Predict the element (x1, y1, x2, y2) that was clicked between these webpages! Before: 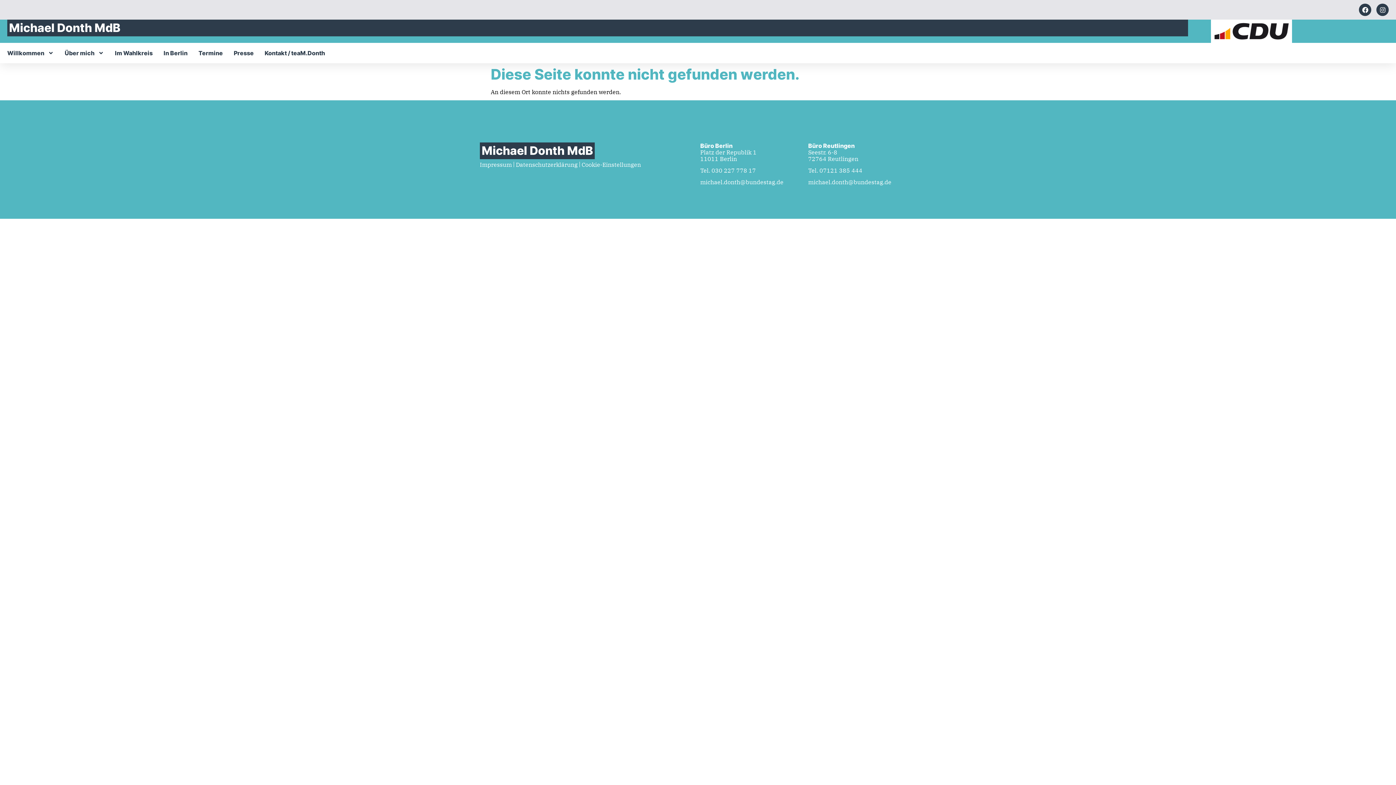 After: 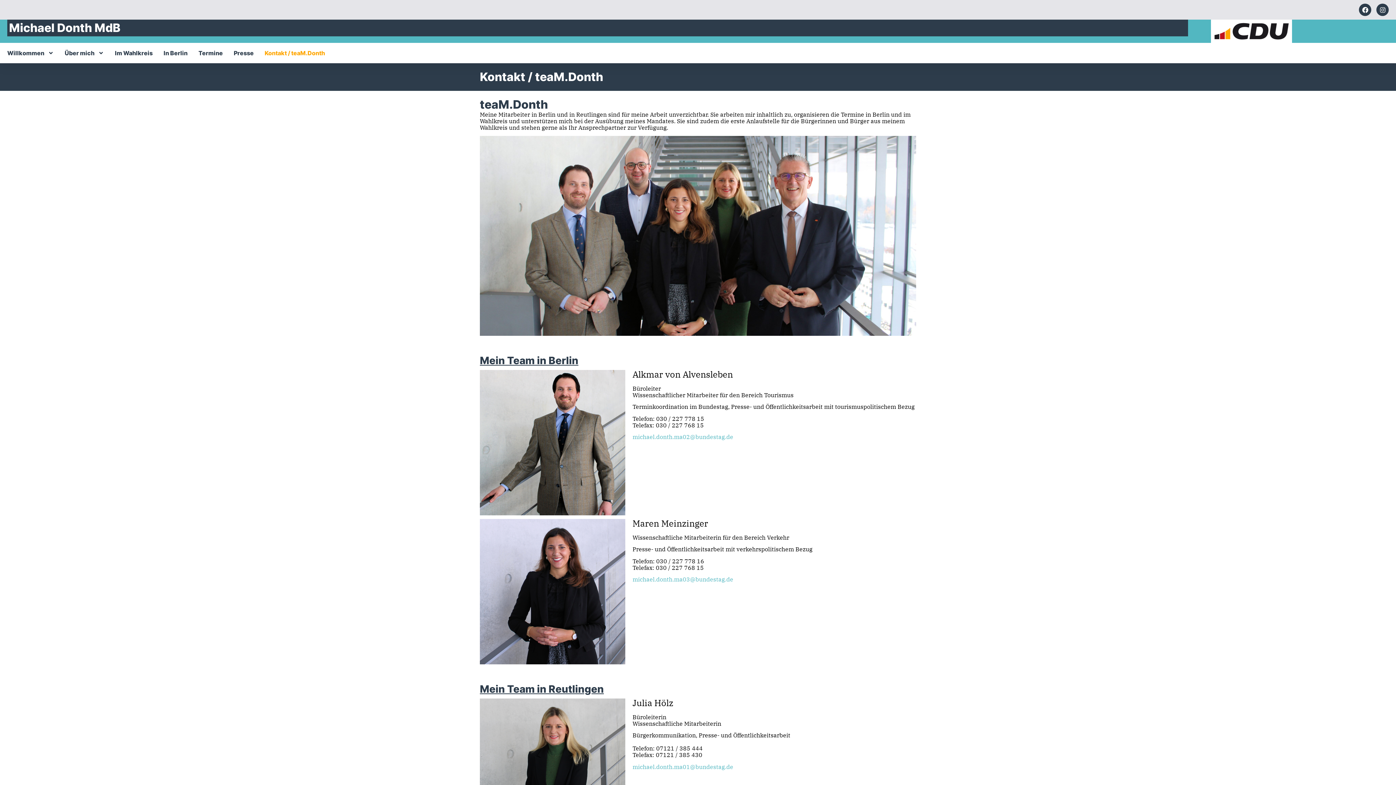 Action: label: Kontakt / teaM.Donth bbox: (264, 44, 325, 61)